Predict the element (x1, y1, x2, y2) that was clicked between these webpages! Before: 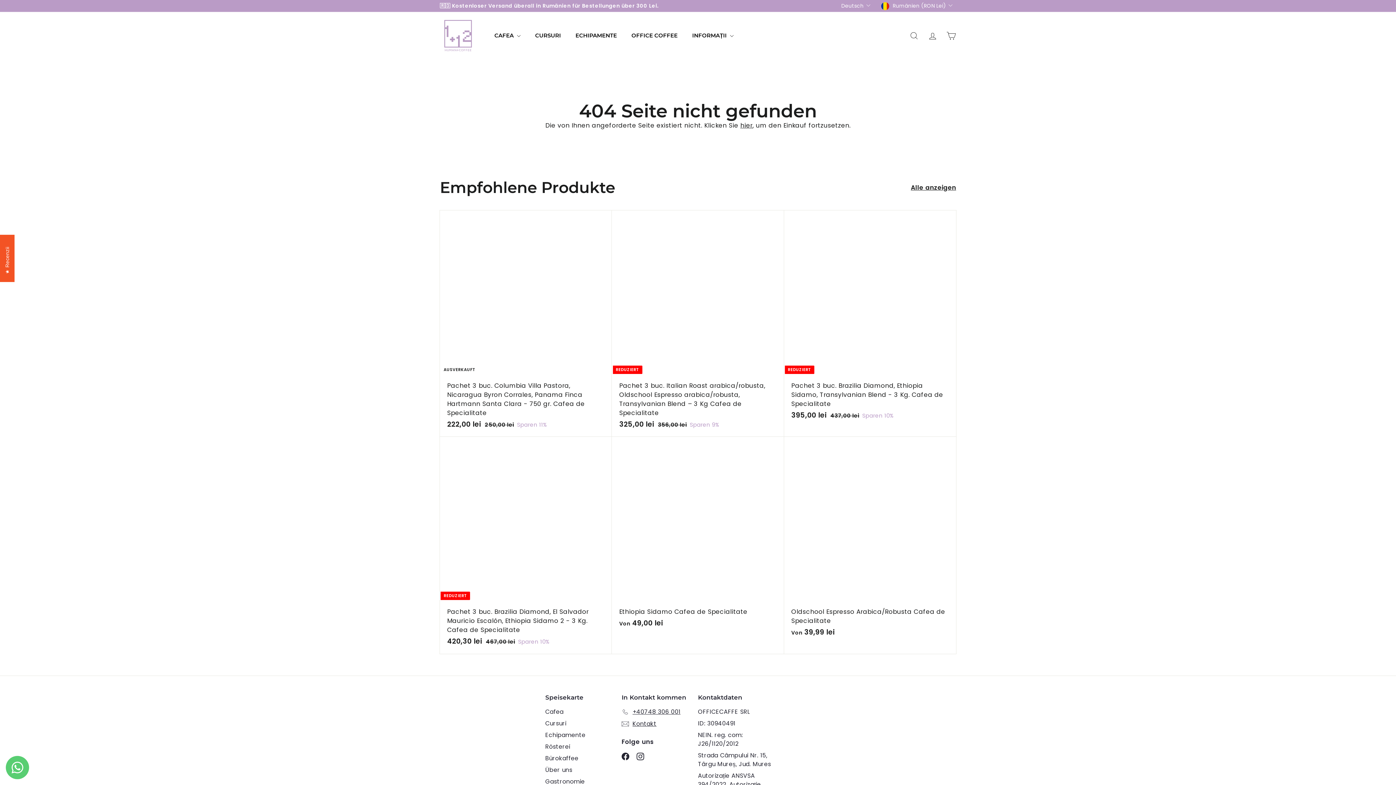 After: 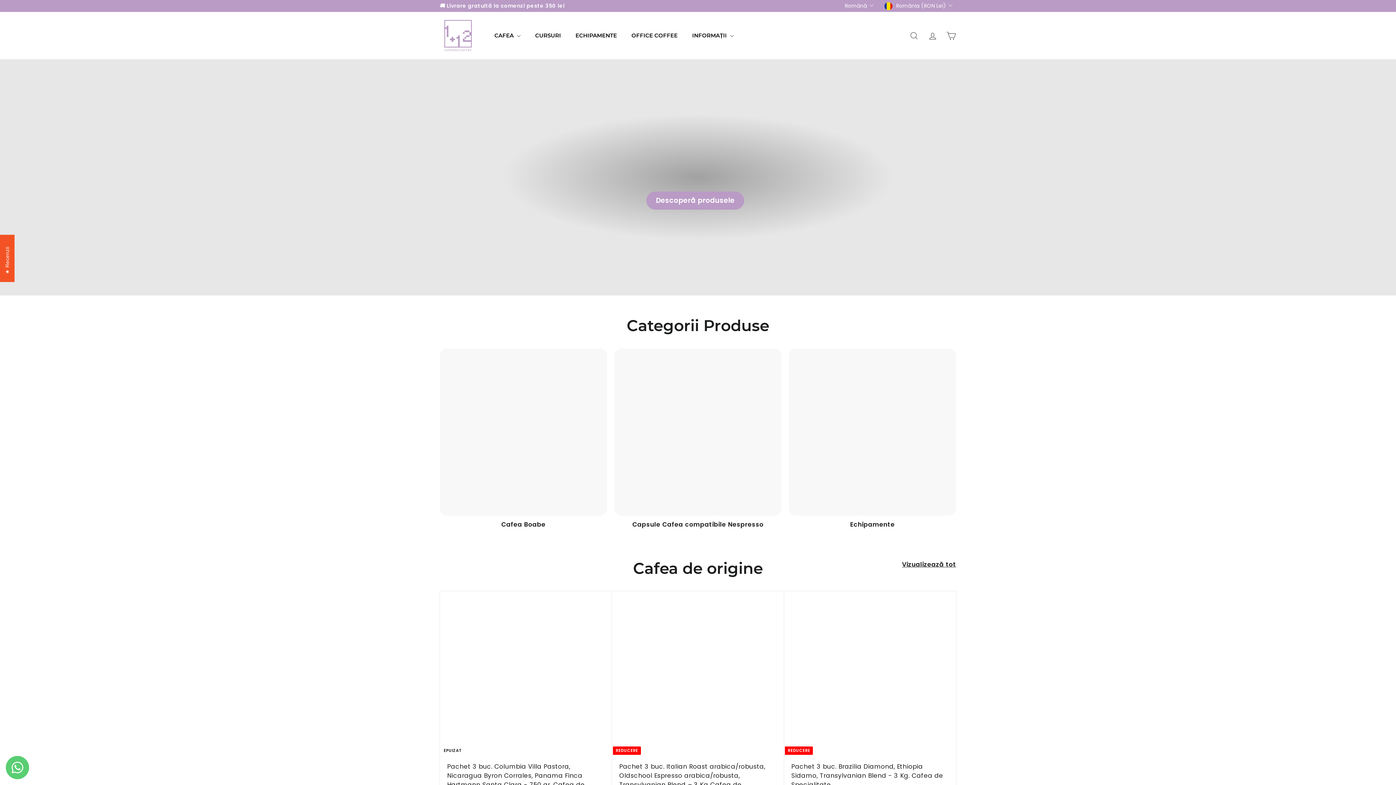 Action: bbox: (698, 750, 774, 770) label: Strada Câmpului Nr. 15, Târgu Mureș, Jud. Mures